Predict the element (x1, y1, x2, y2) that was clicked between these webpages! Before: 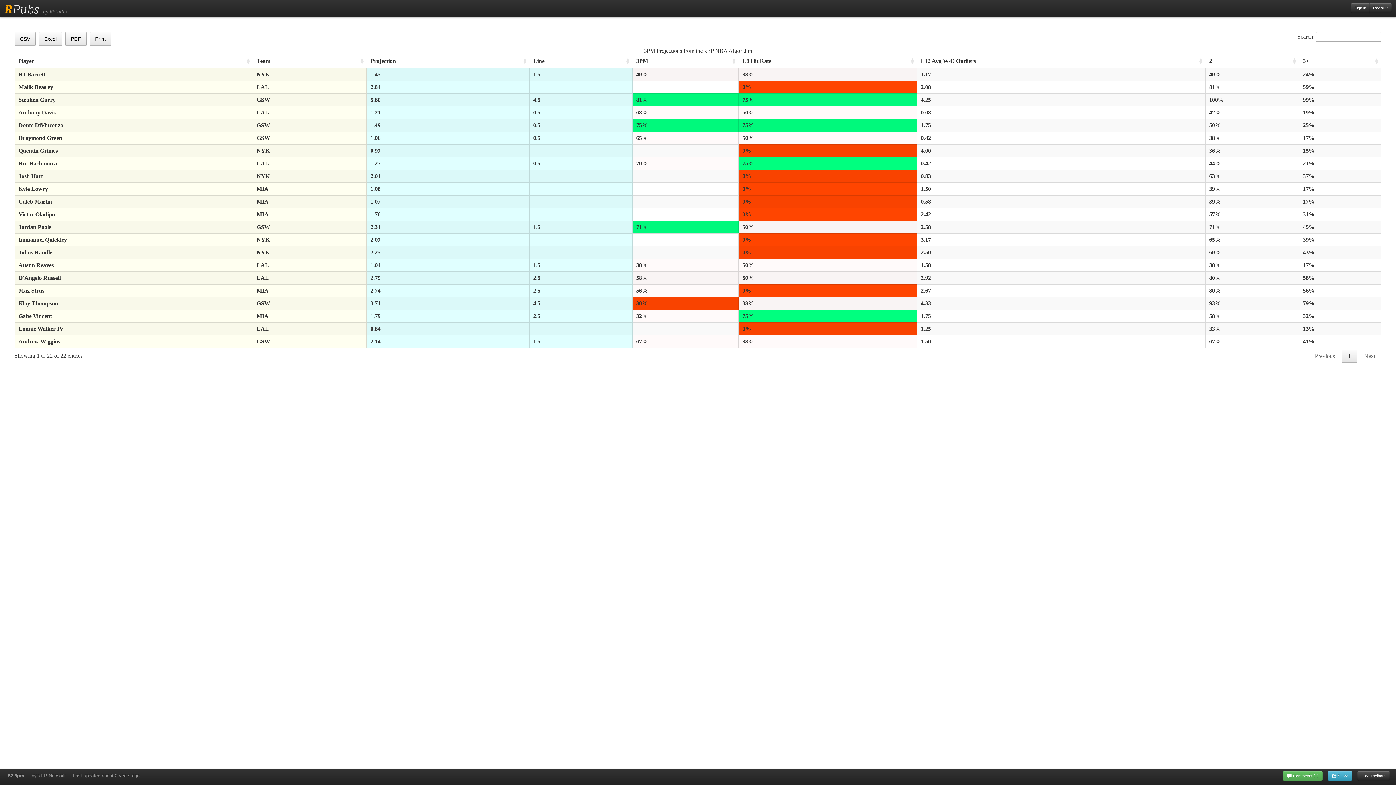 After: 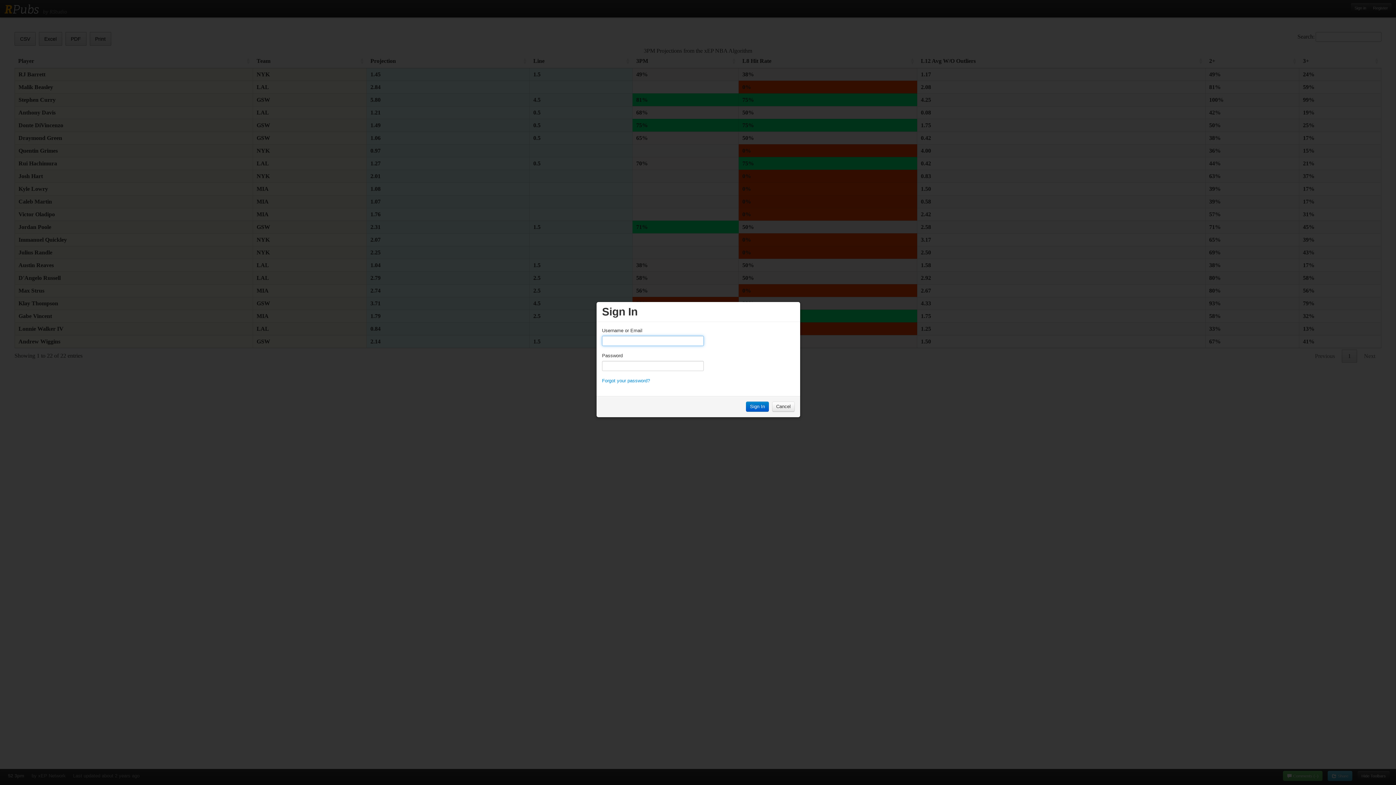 Action: bbox: (1351, 2, 1370, 13) label: Sign in